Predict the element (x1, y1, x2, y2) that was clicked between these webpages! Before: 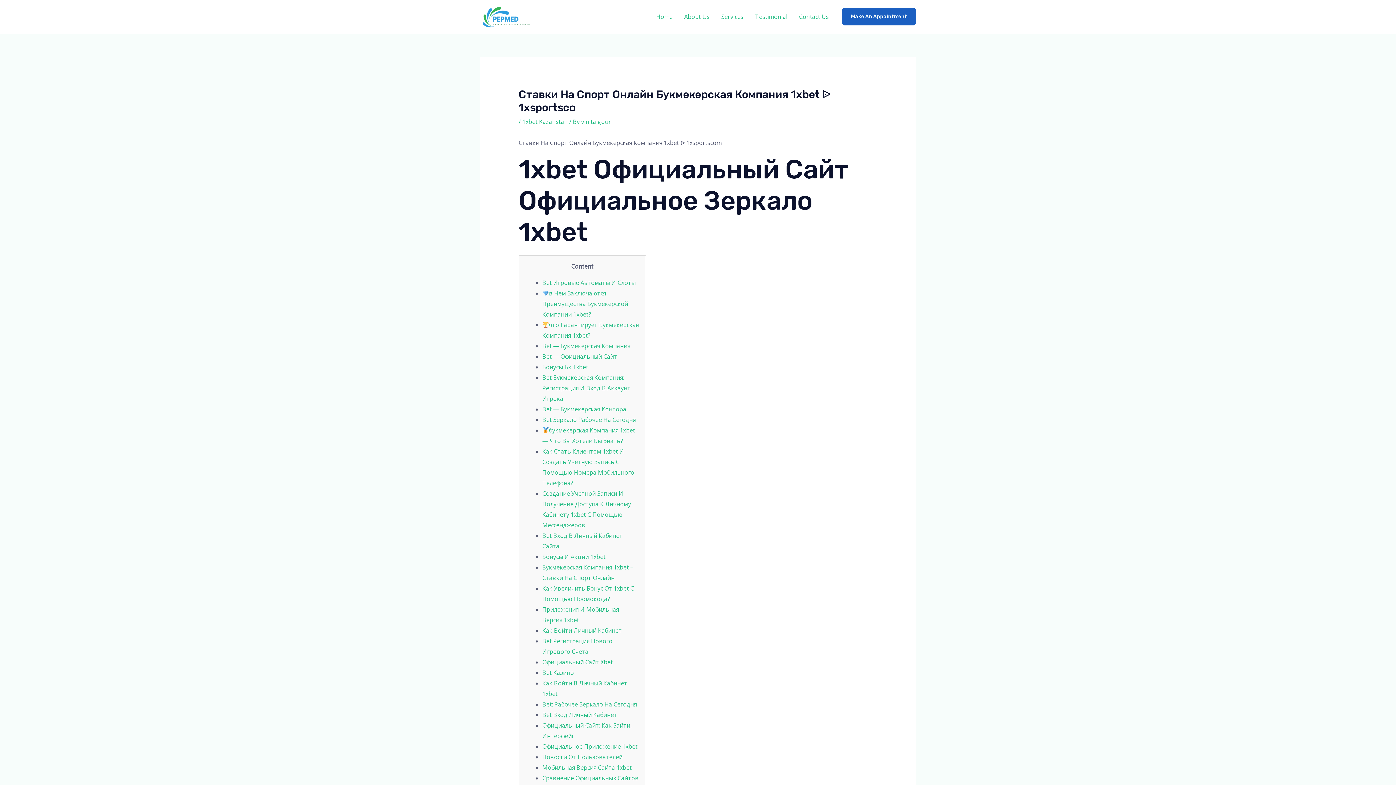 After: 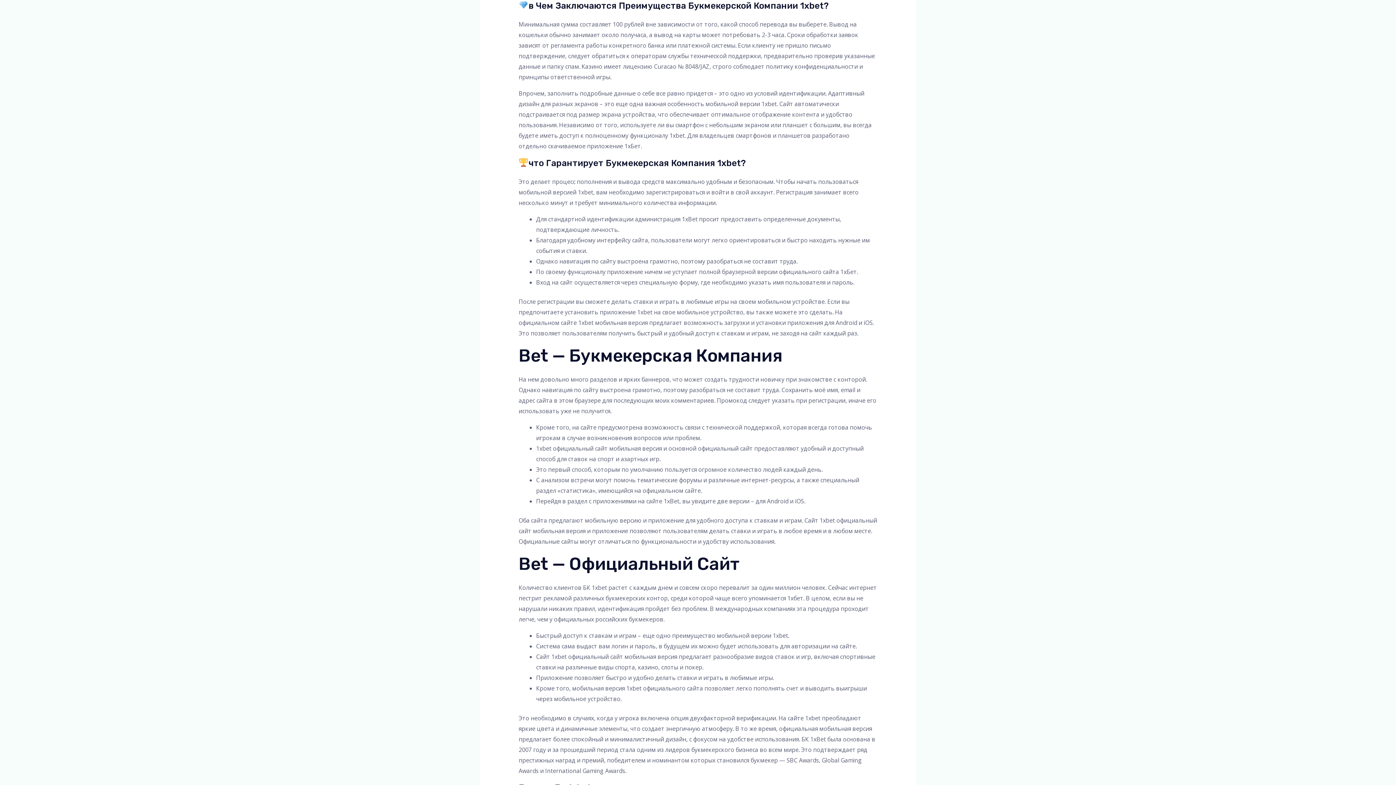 Action: bbox: (542, 289, 628, 318) label: в Чем Заключаются Преимущества Букмекерской Компании 1xbet?